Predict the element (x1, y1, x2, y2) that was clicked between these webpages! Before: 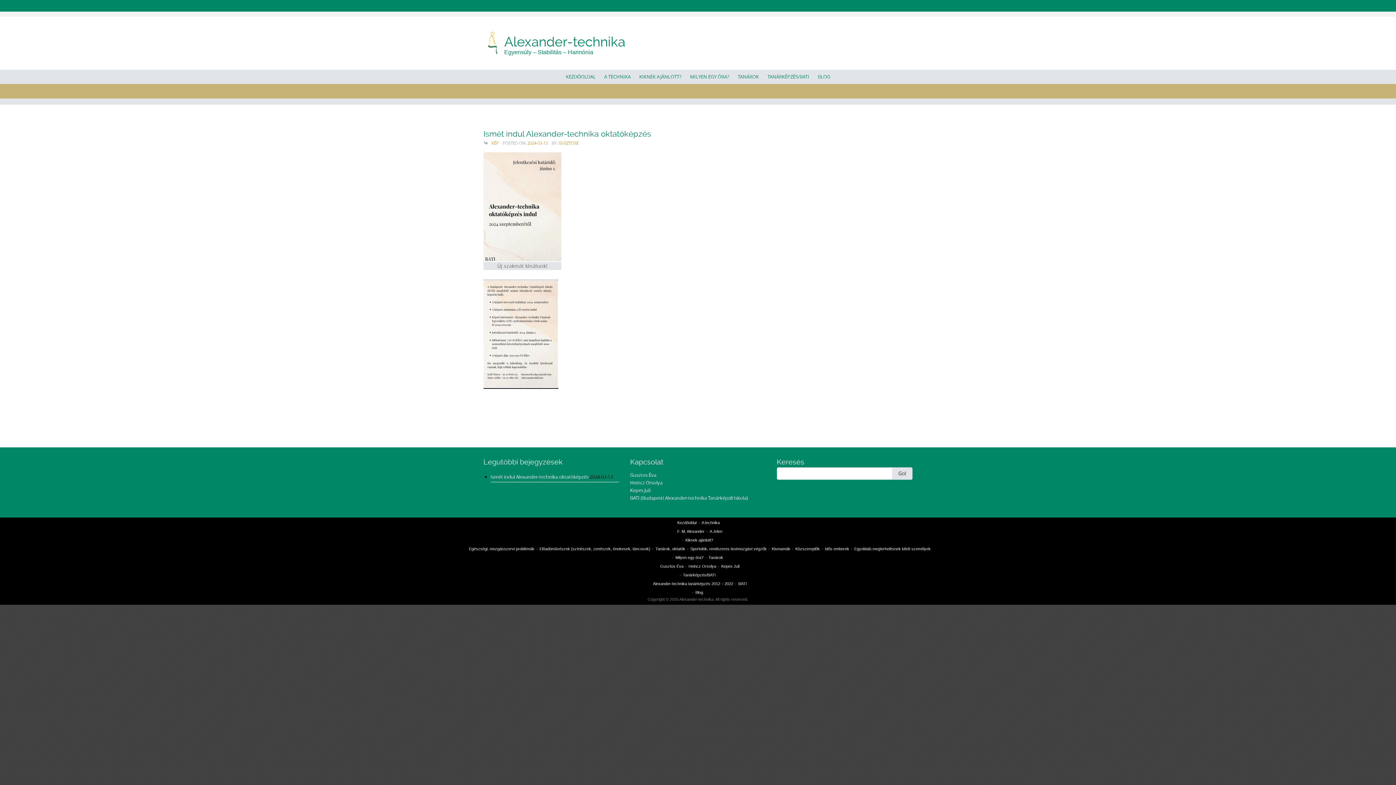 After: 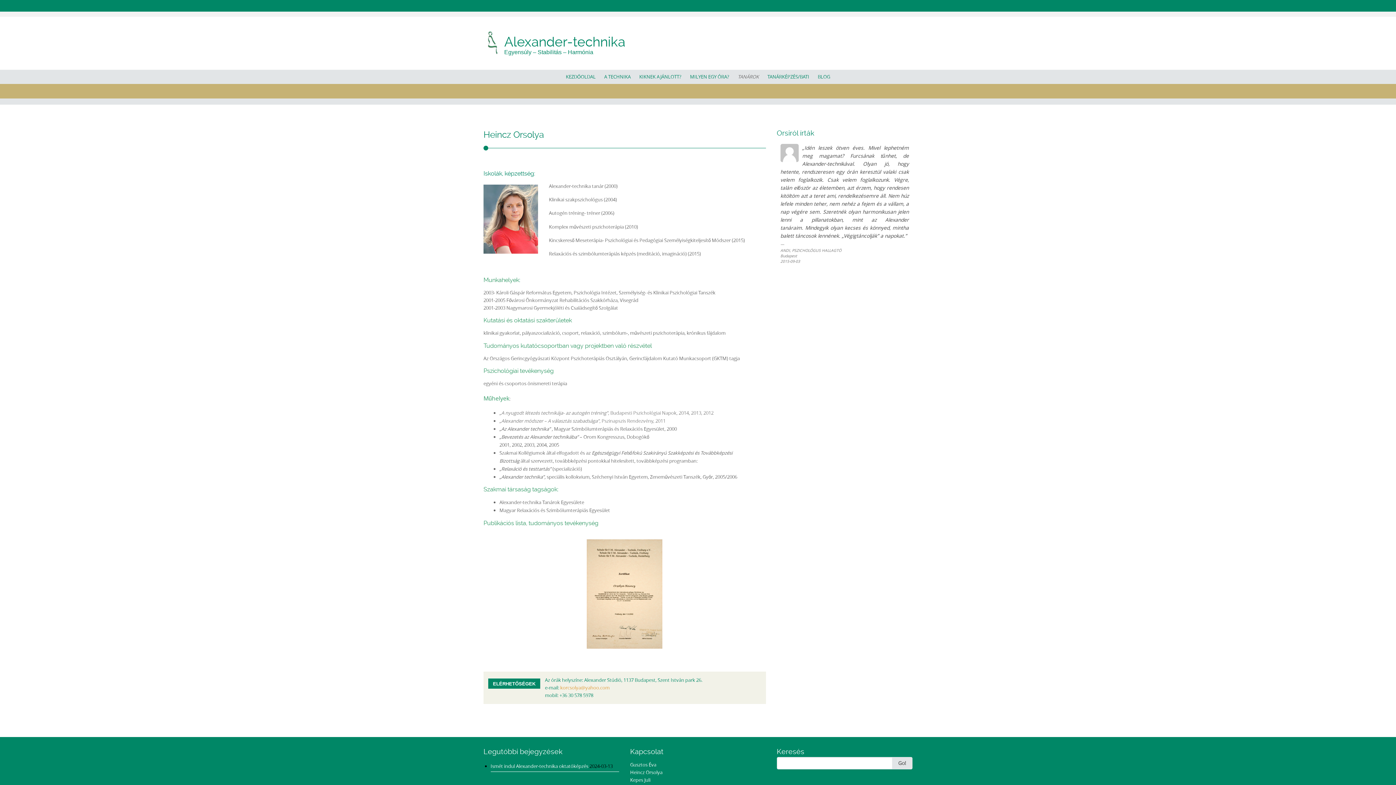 Action: label: Heincz Orsolya bbox: (688, 564, 716, 568)